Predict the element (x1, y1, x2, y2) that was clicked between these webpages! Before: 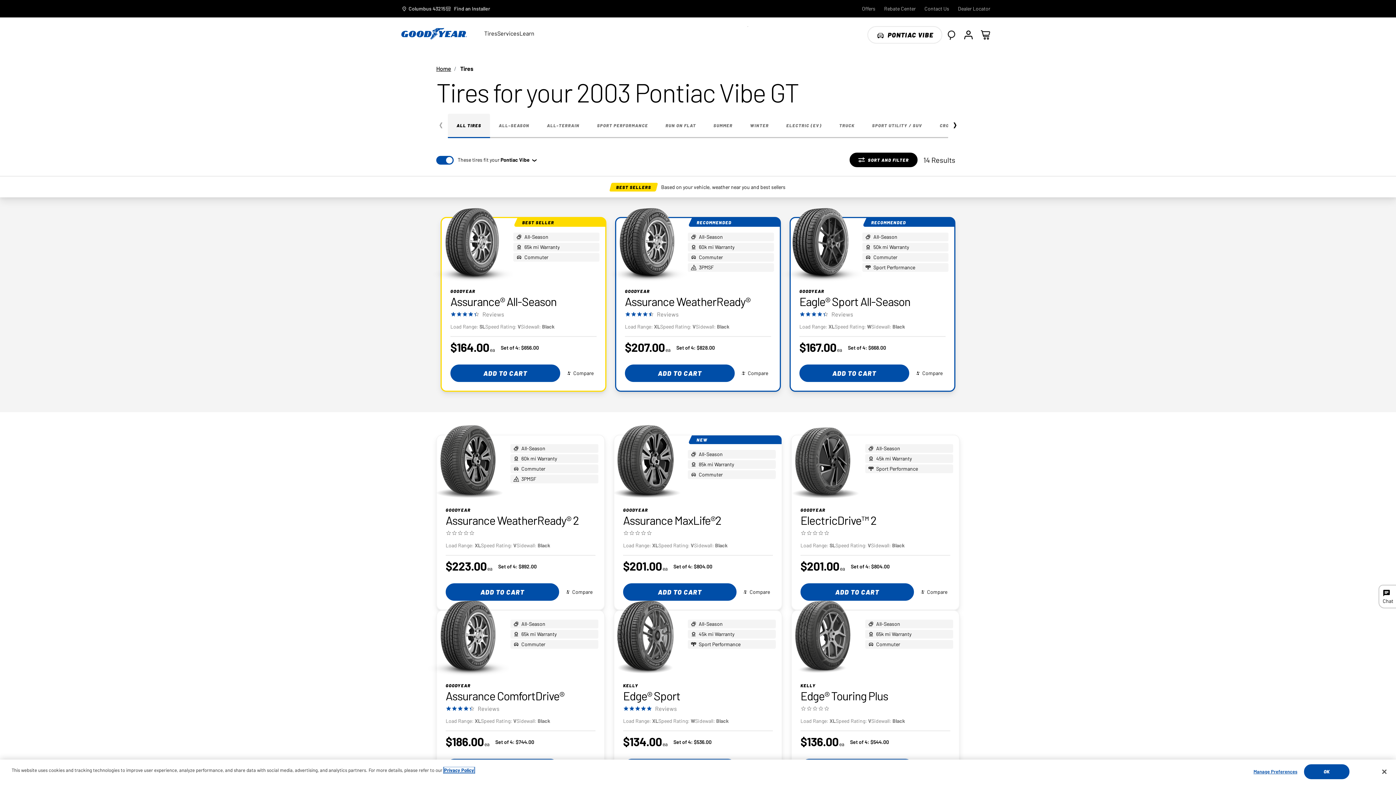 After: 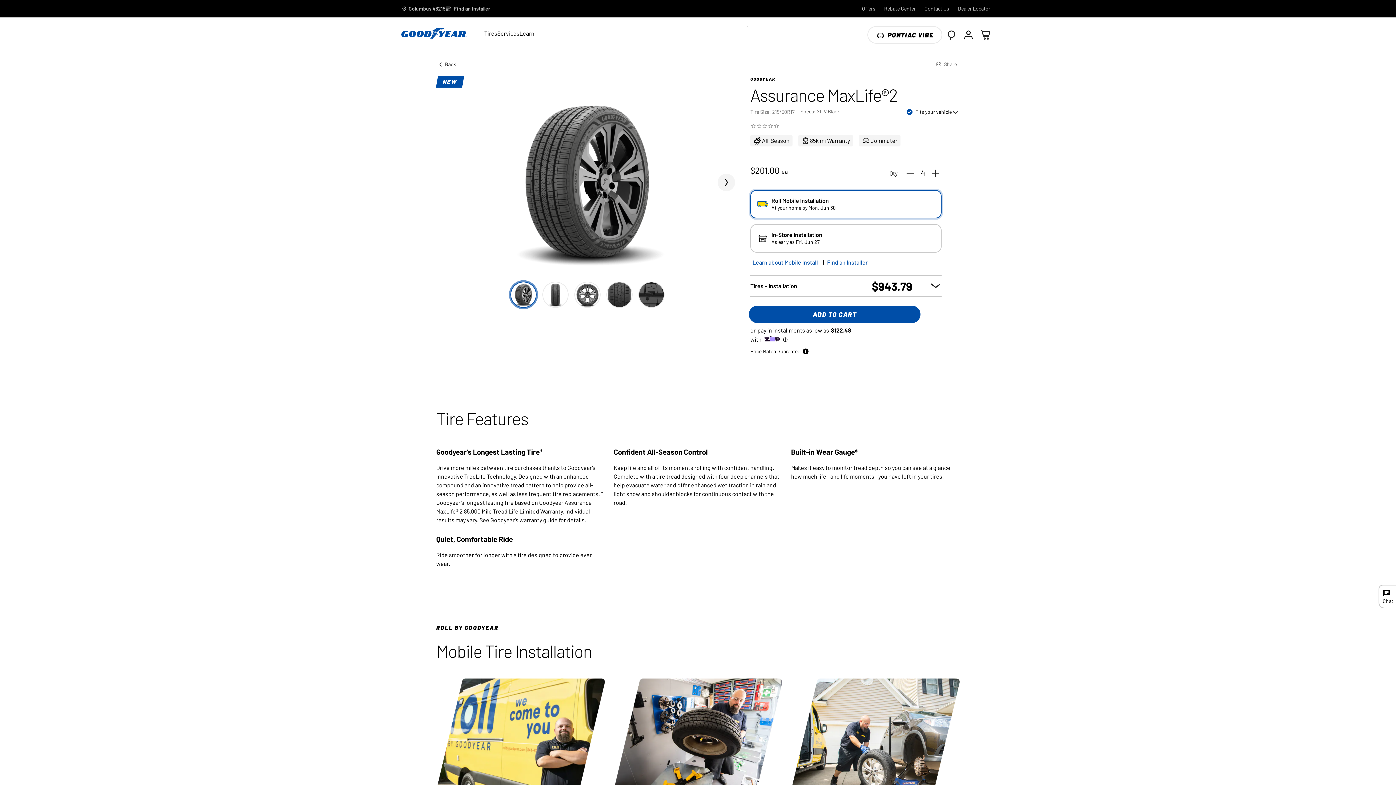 Action: bbox: (604, 419, 686, 501)